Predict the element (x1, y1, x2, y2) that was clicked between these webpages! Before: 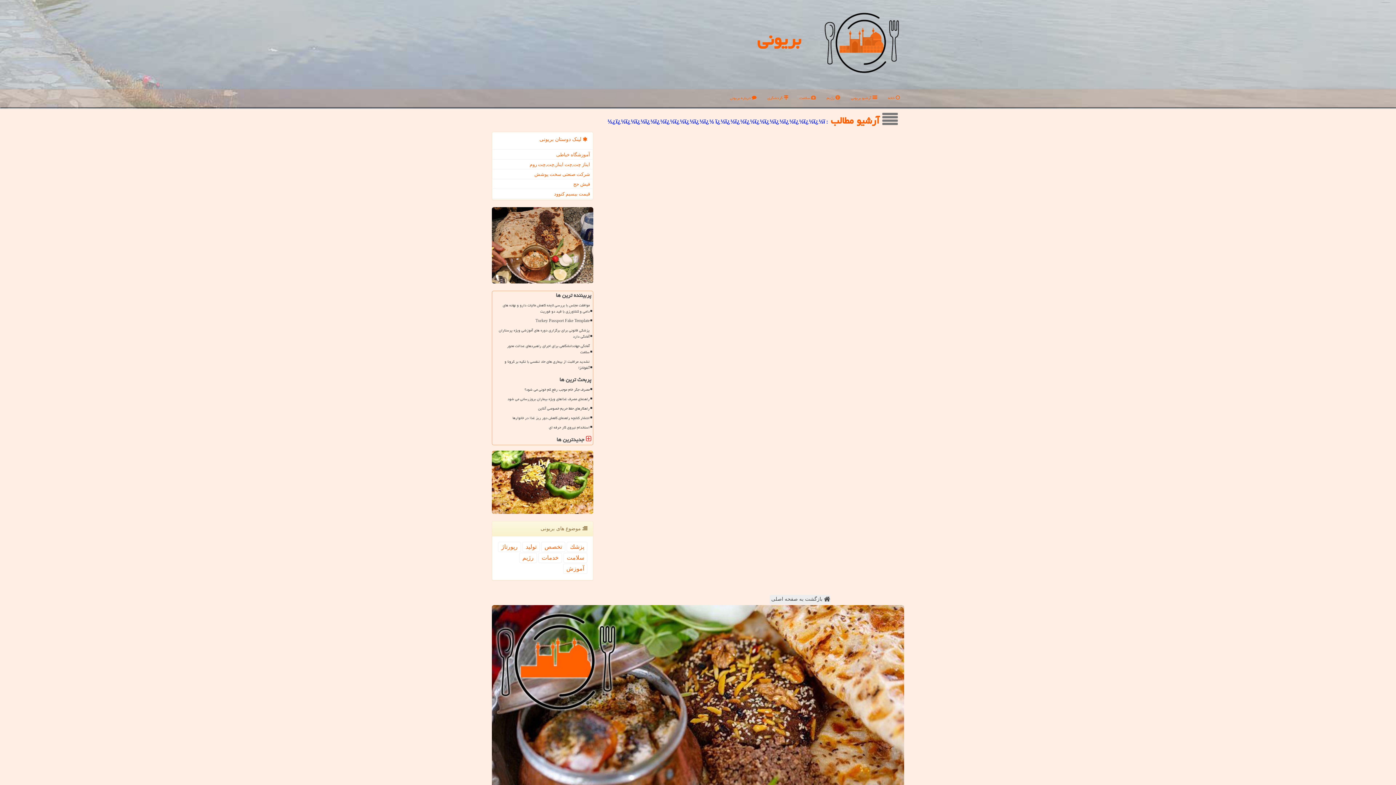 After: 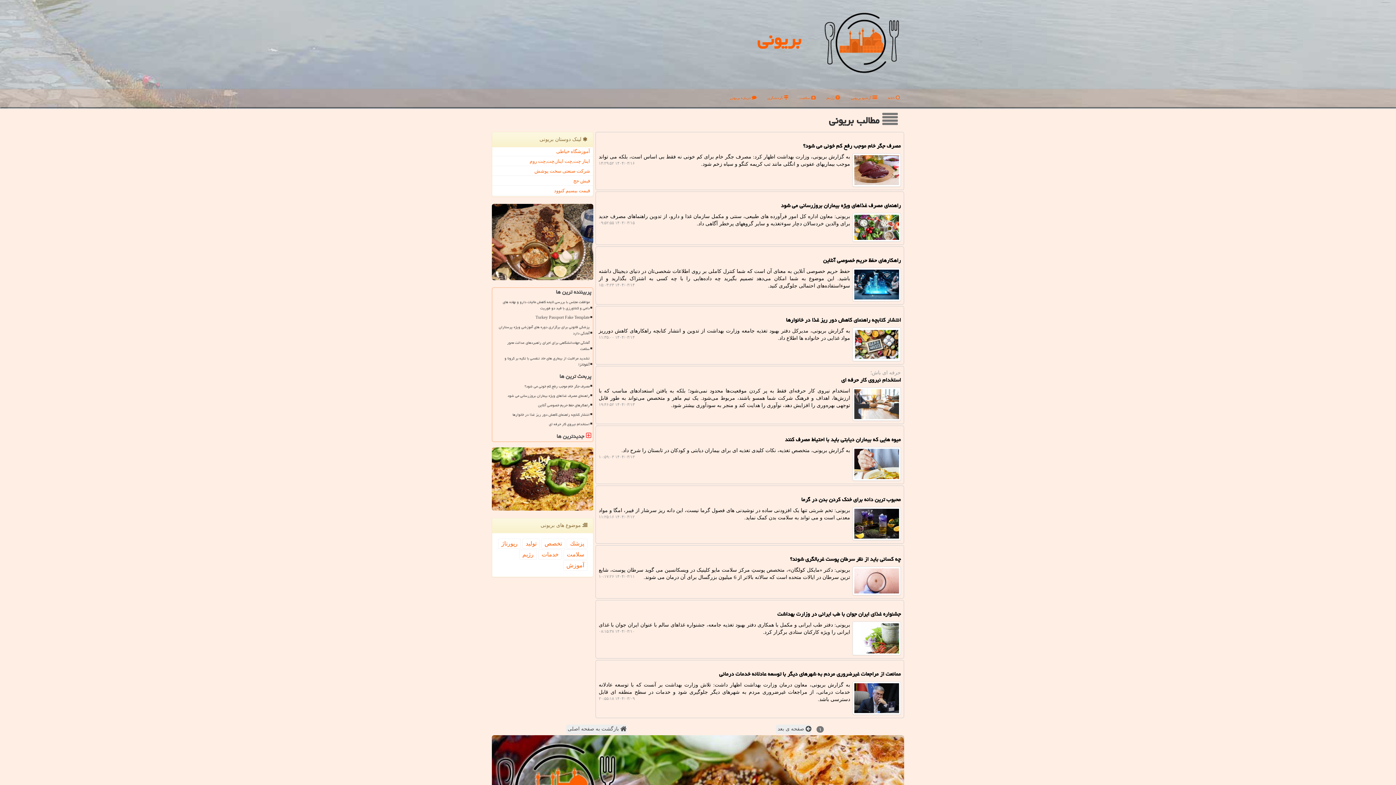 Action: label:  آرشیو بریونی bbox: (845, 89, 882, 107)